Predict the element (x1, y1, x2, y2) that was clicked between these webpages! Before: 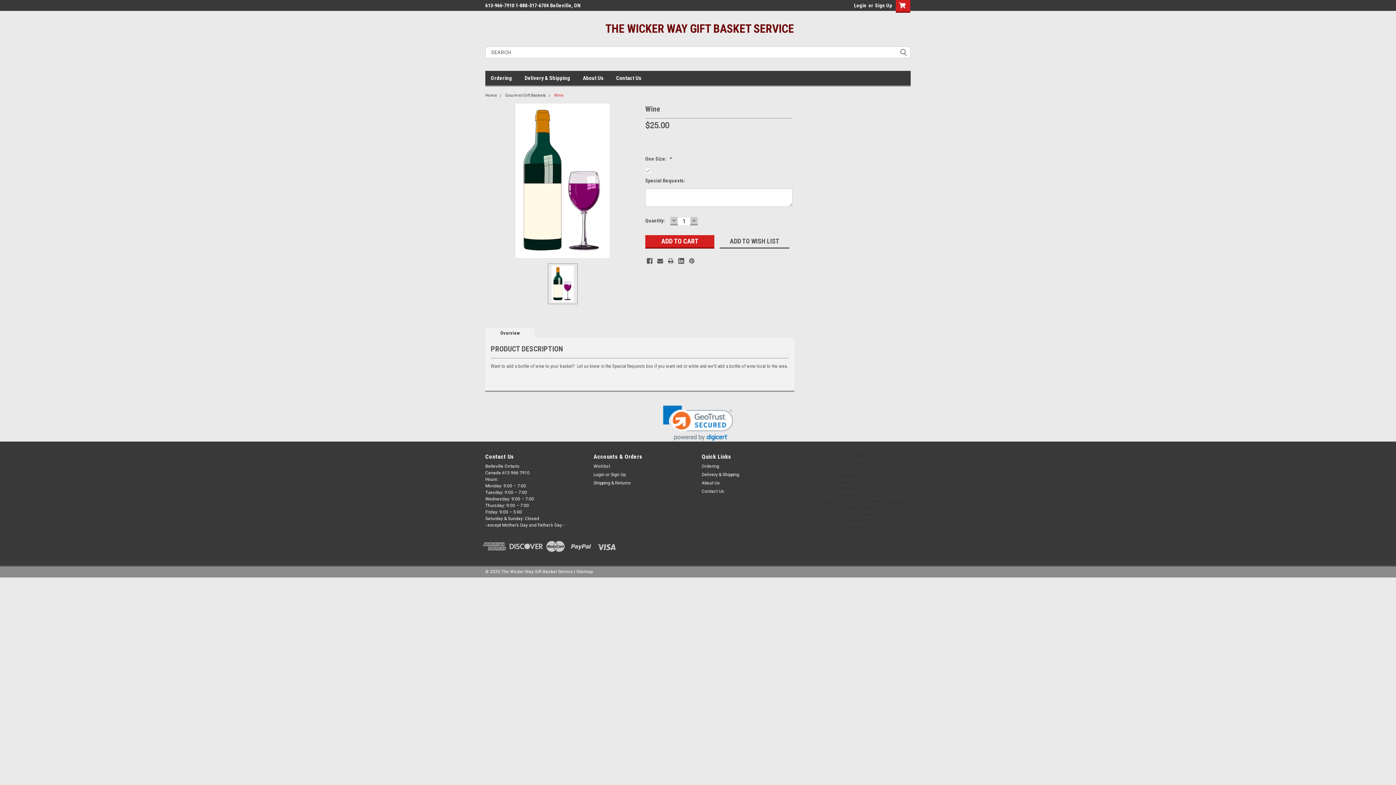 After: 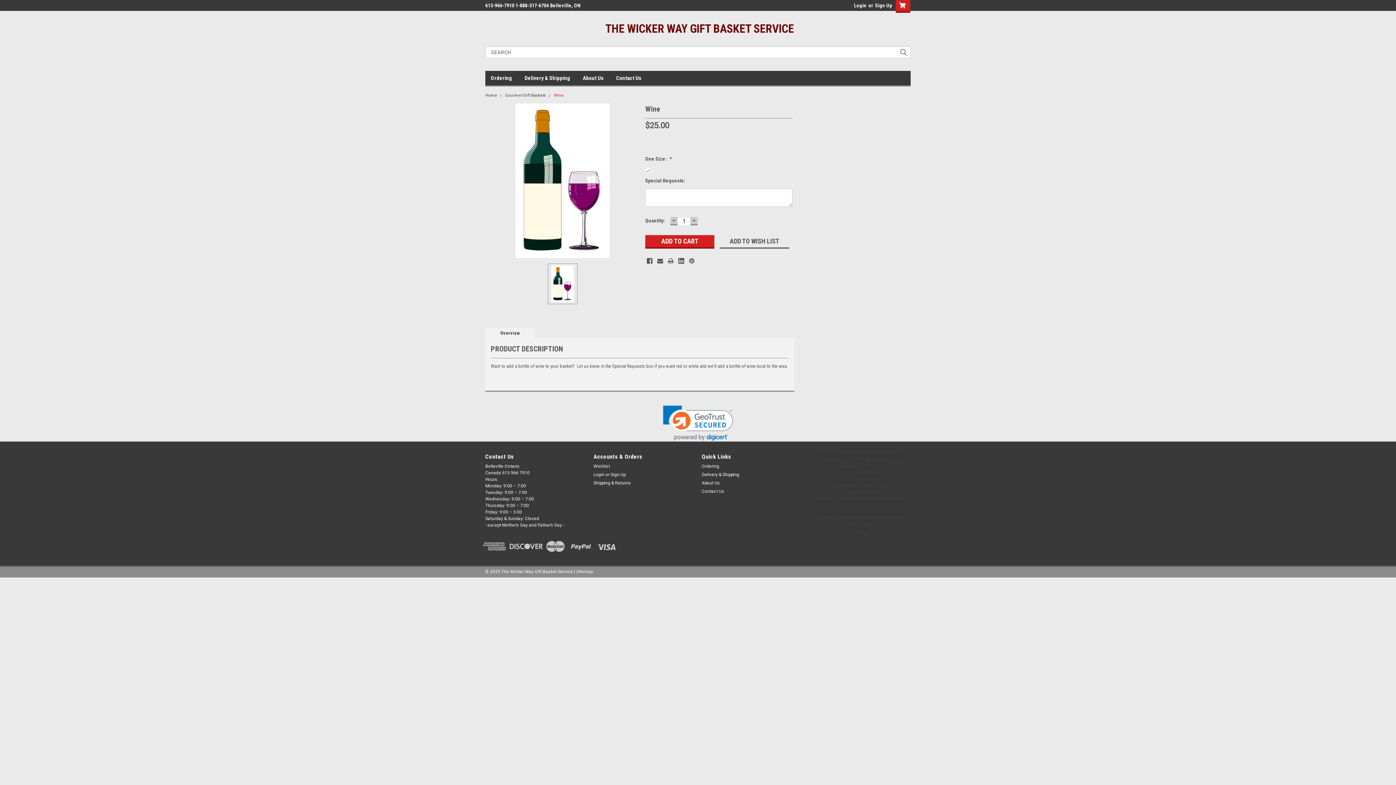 Action: bbox: (554, 93, 564, 97) label: Wine